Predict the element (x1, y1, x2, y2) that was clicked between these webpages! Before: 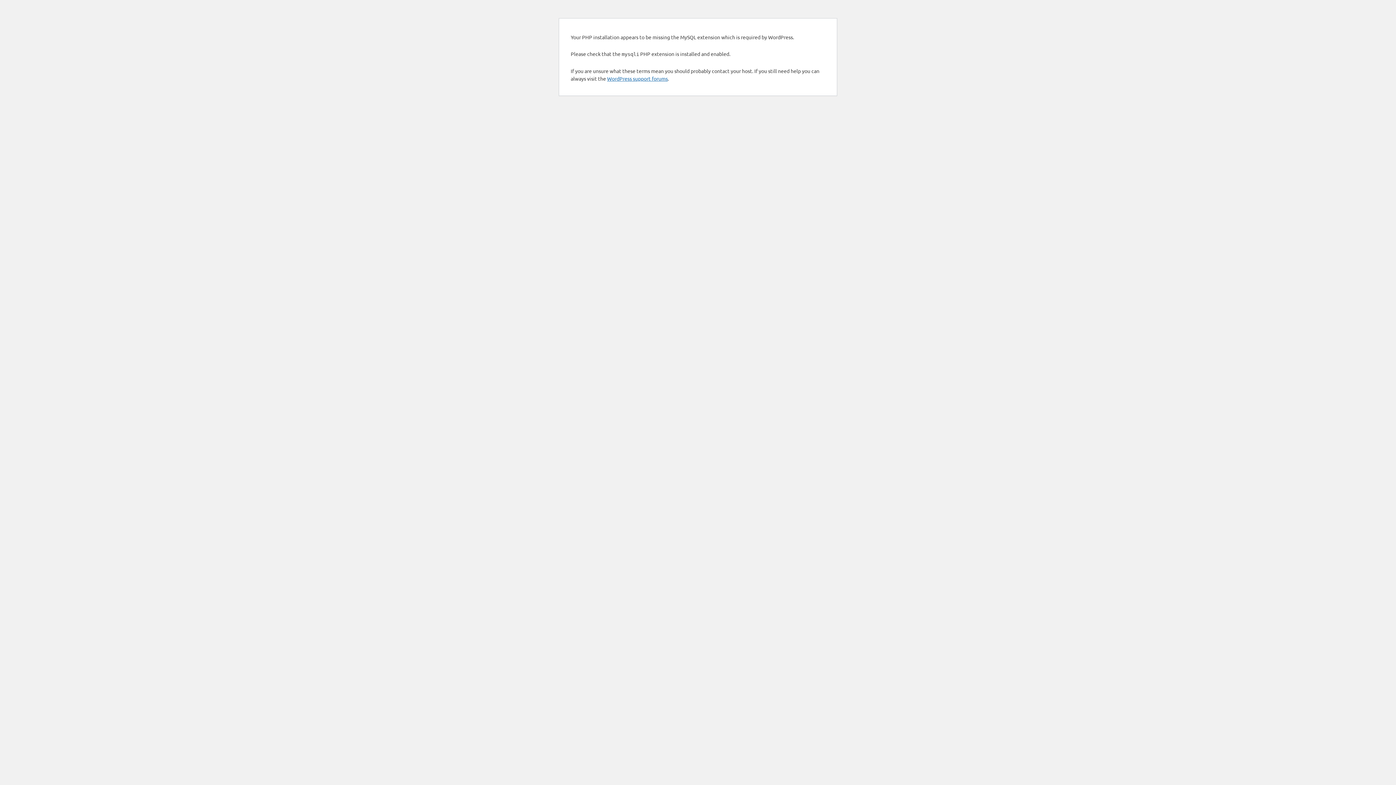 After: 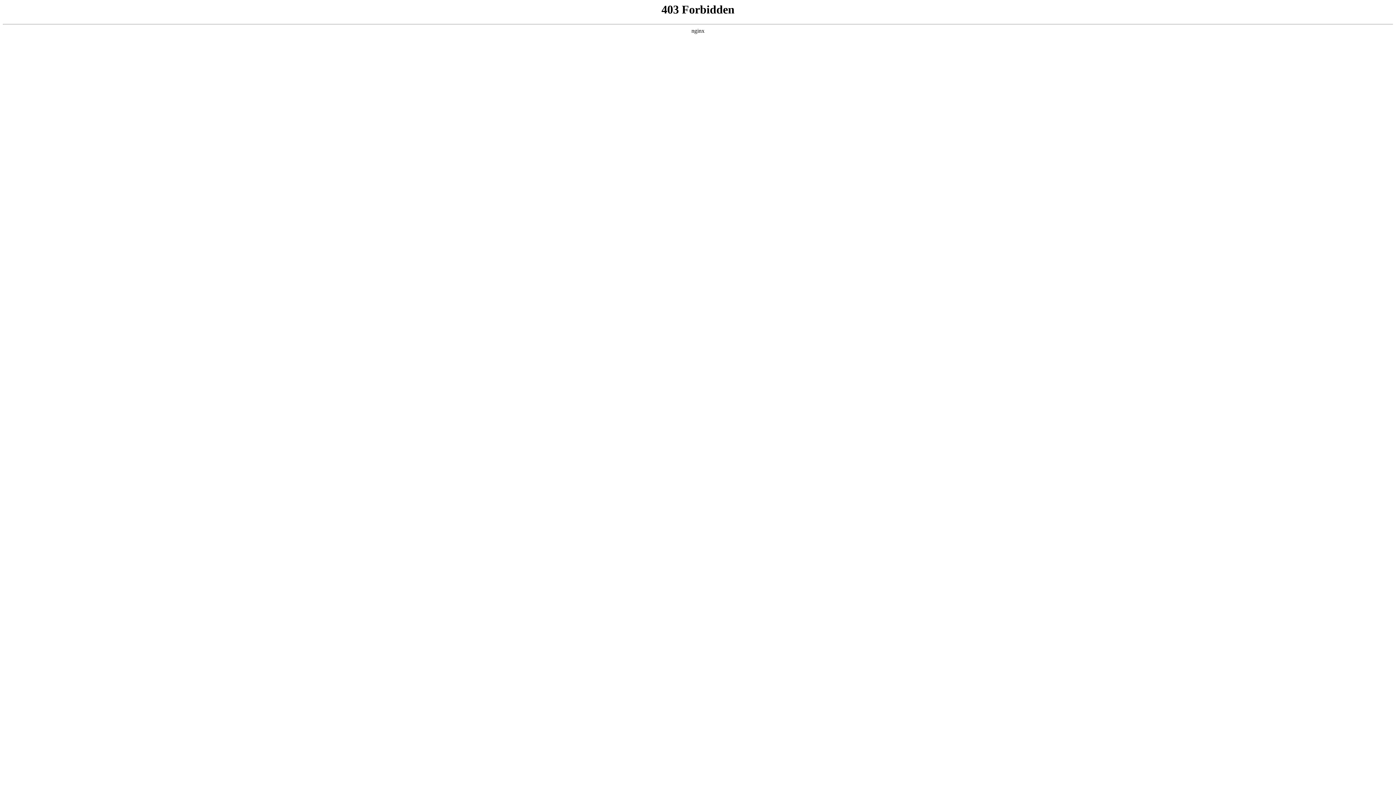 Action: label: WordPress support forums bbox: (607, 75, 668, 81)